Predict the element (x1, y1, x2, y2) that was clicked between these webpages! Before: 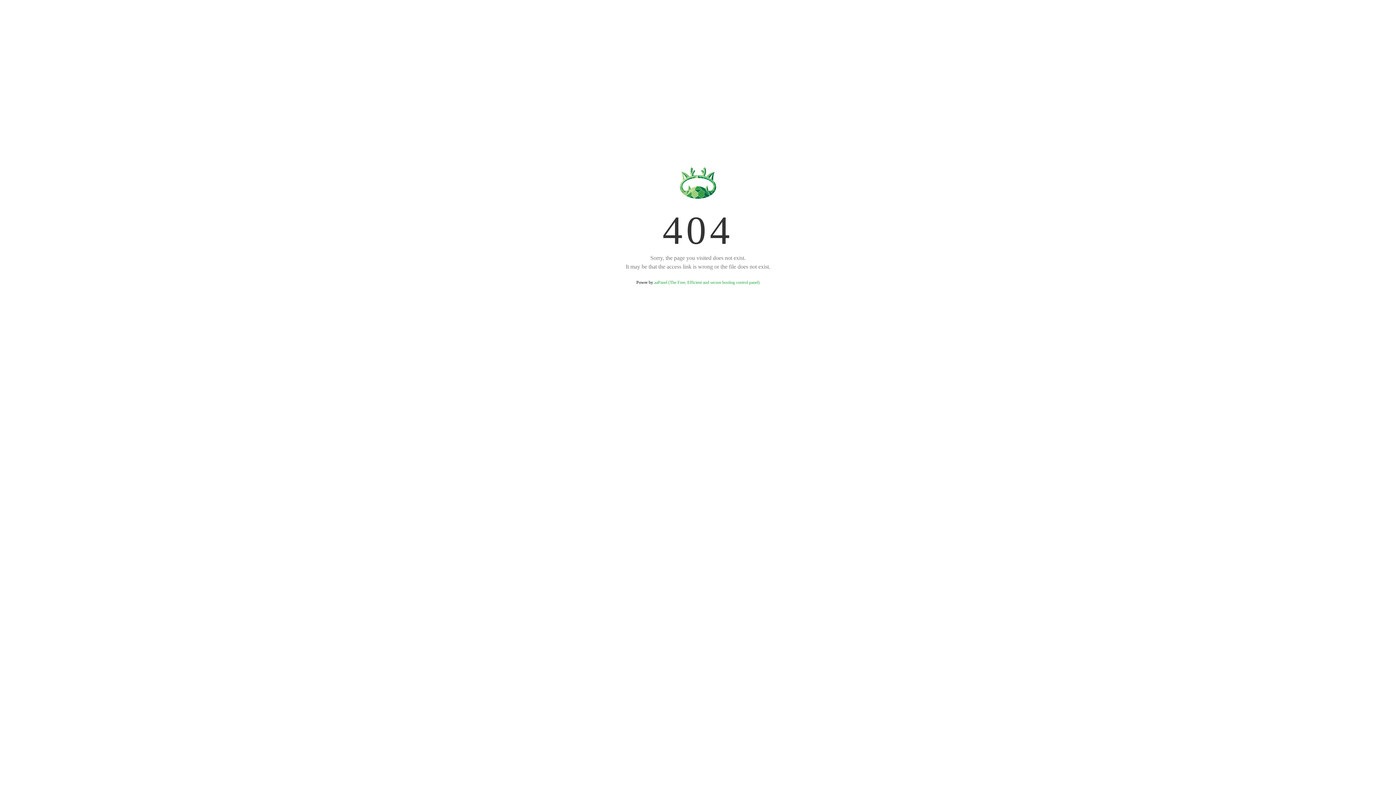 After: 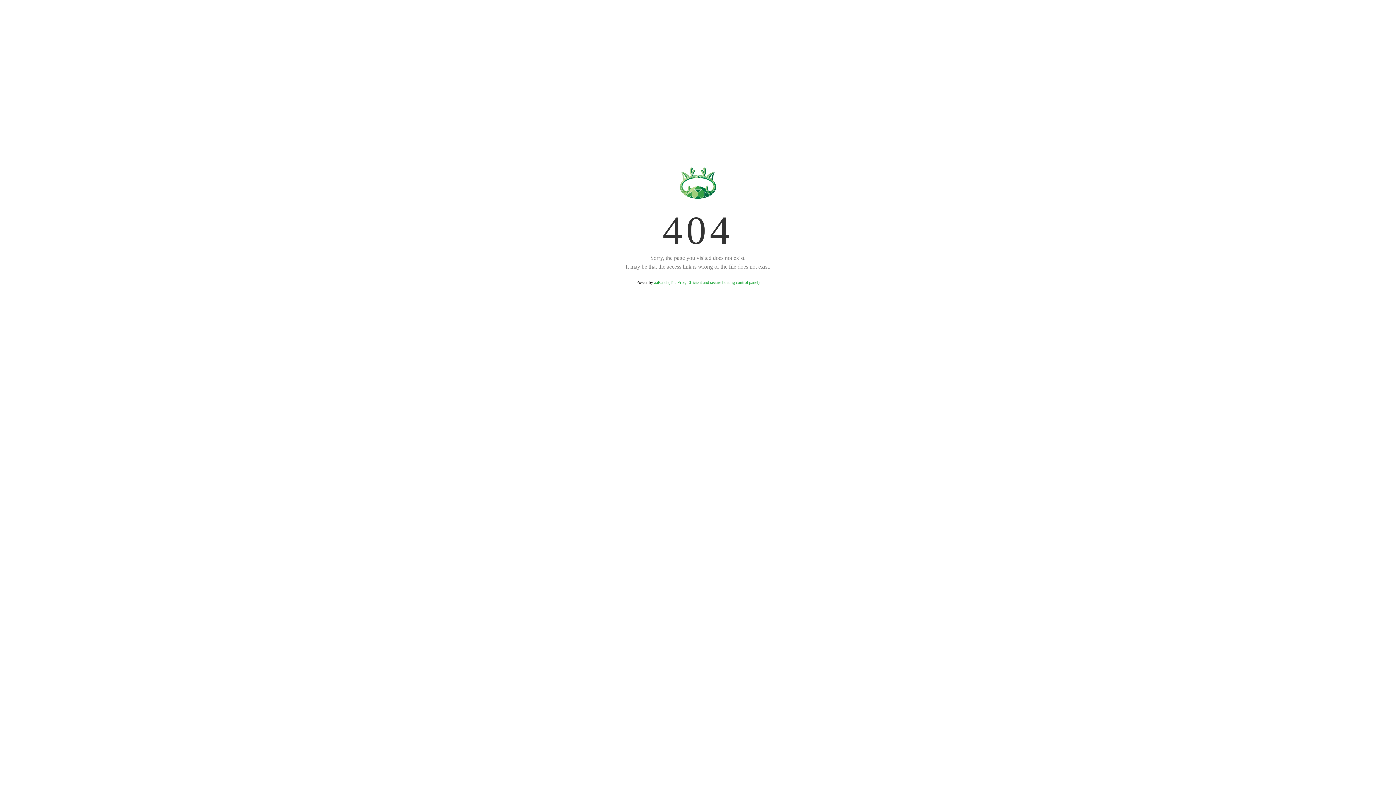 Action: label: aaPanel (The Free, Efficient and secure hosting control panel) bbox: (654, 280, 759, 285)